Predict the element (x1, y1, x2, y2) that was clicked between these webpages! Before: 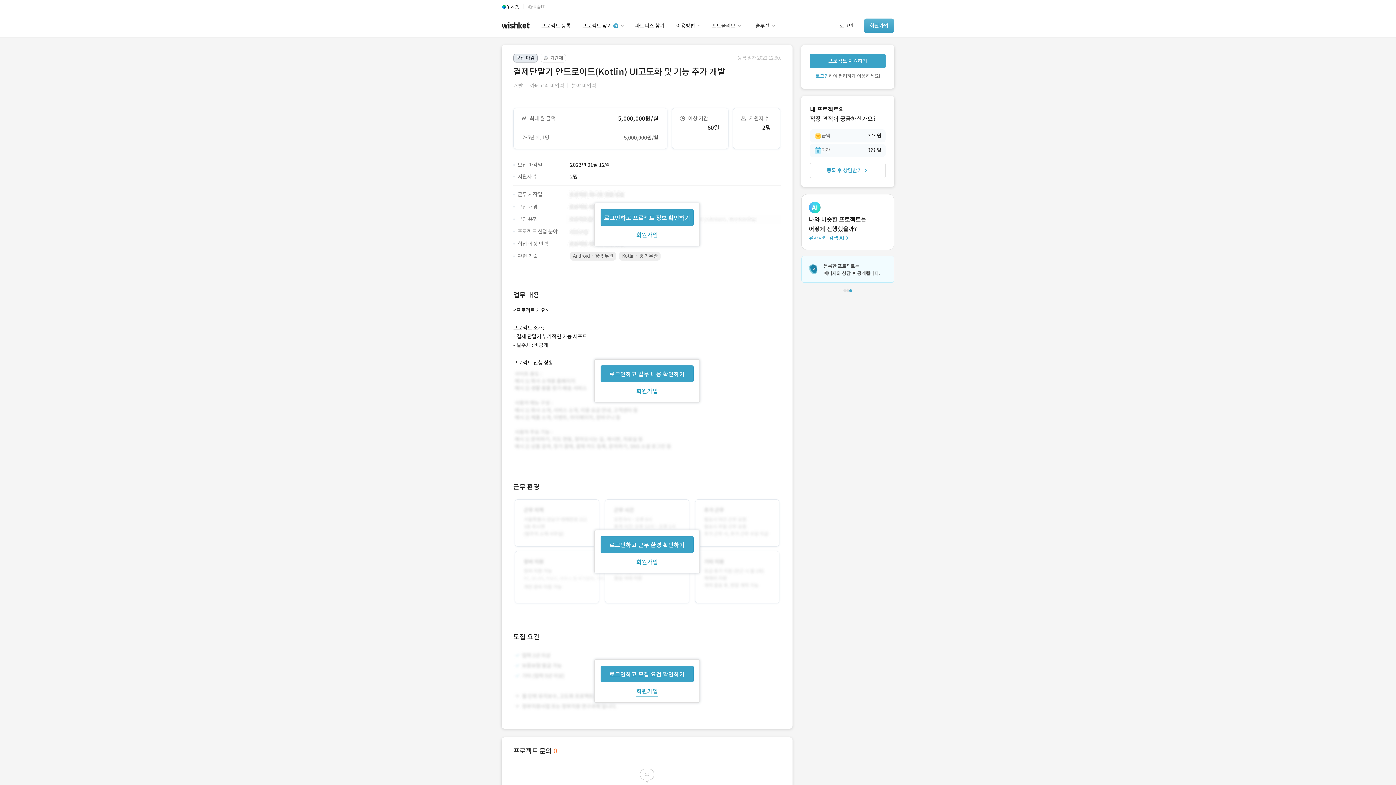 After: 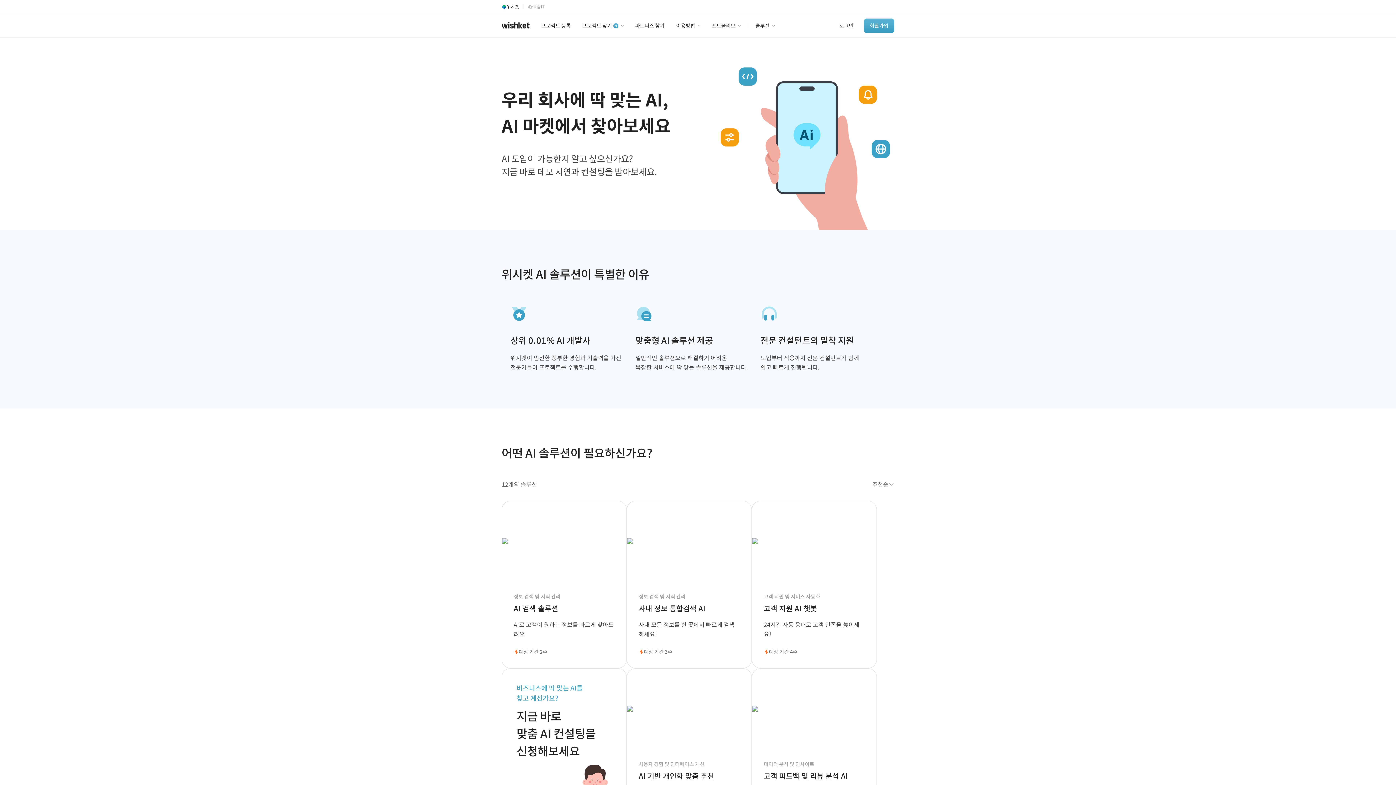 Action: label: 솔루션 bbox: (749, 14, 780, 37)